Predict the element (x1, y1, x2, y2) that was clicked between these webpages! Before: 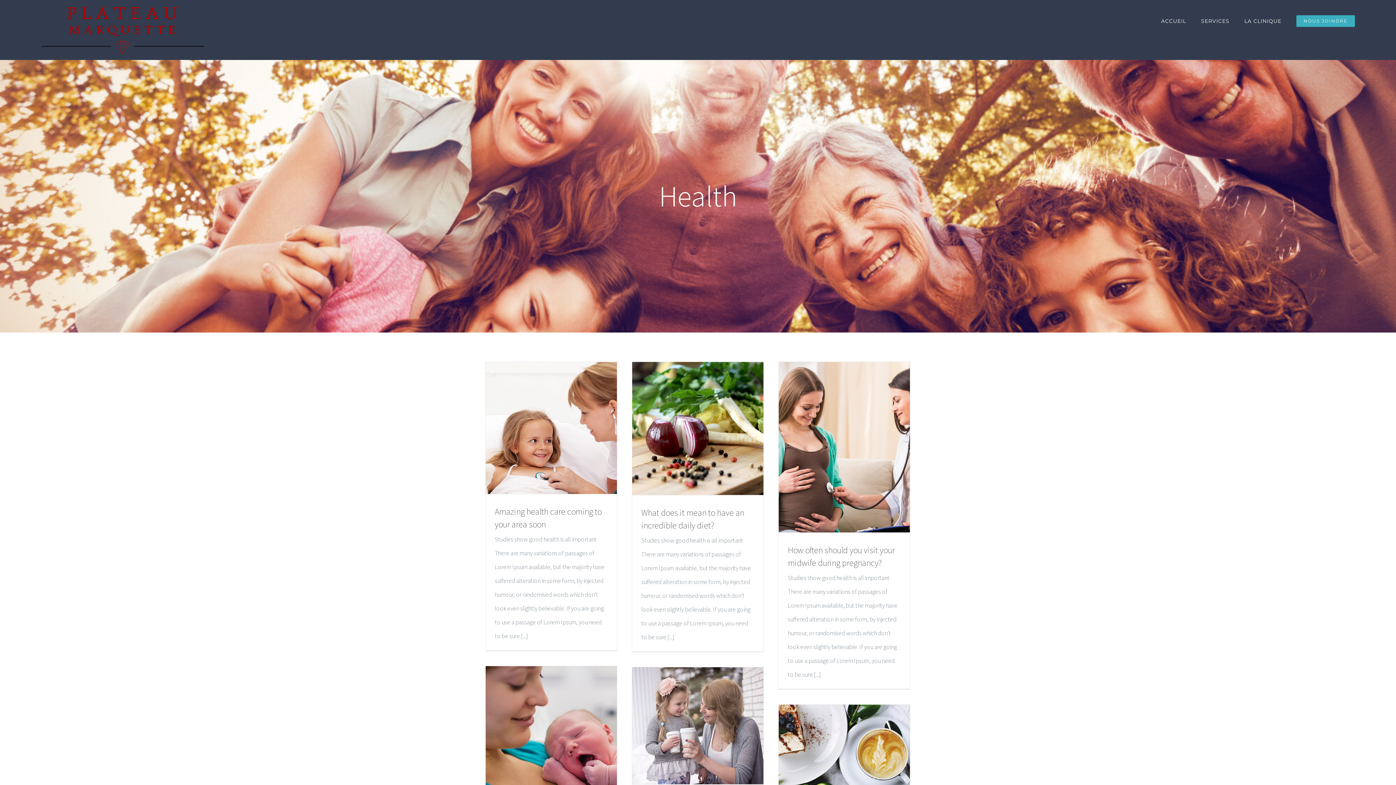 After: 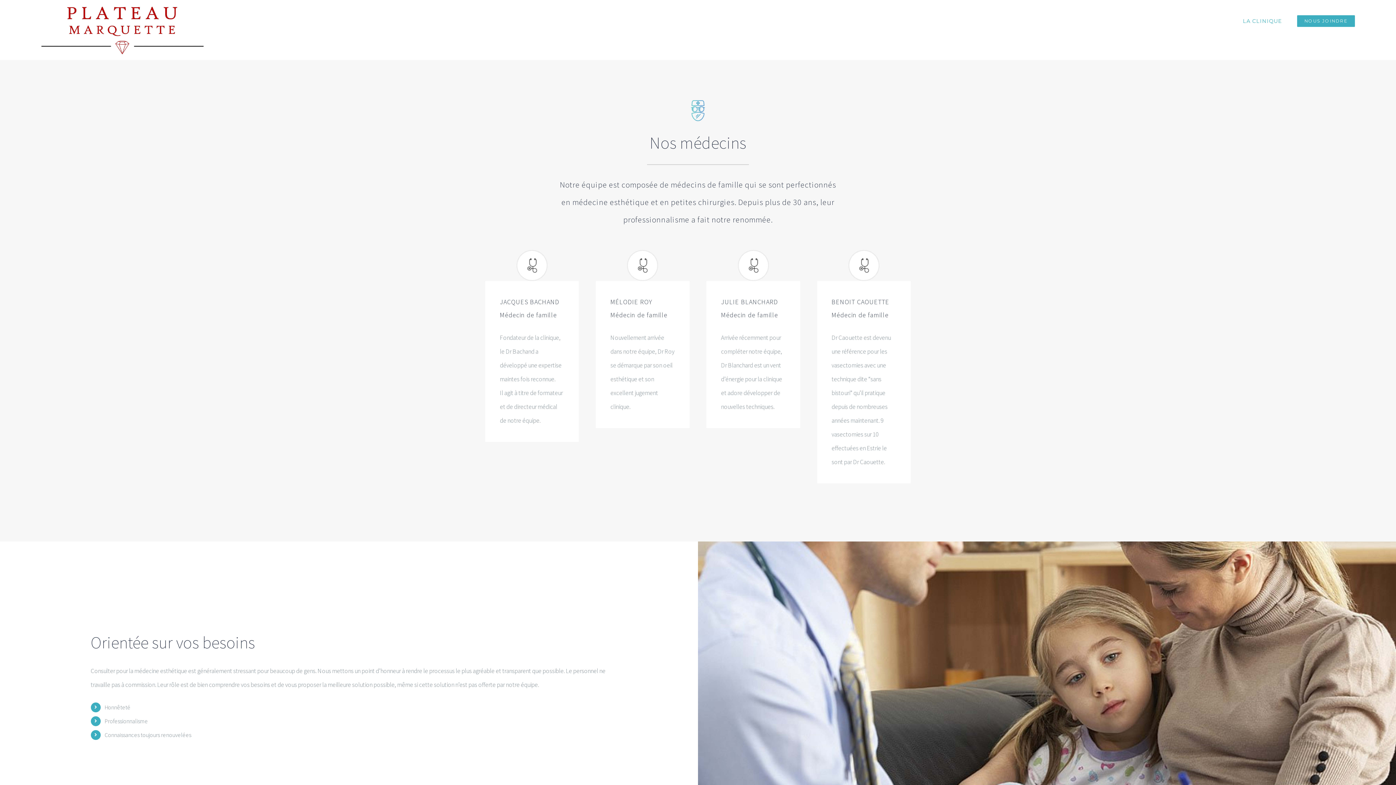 Action: bbox: (1244, 0, 1281, 41) label: LA CLINIQUE